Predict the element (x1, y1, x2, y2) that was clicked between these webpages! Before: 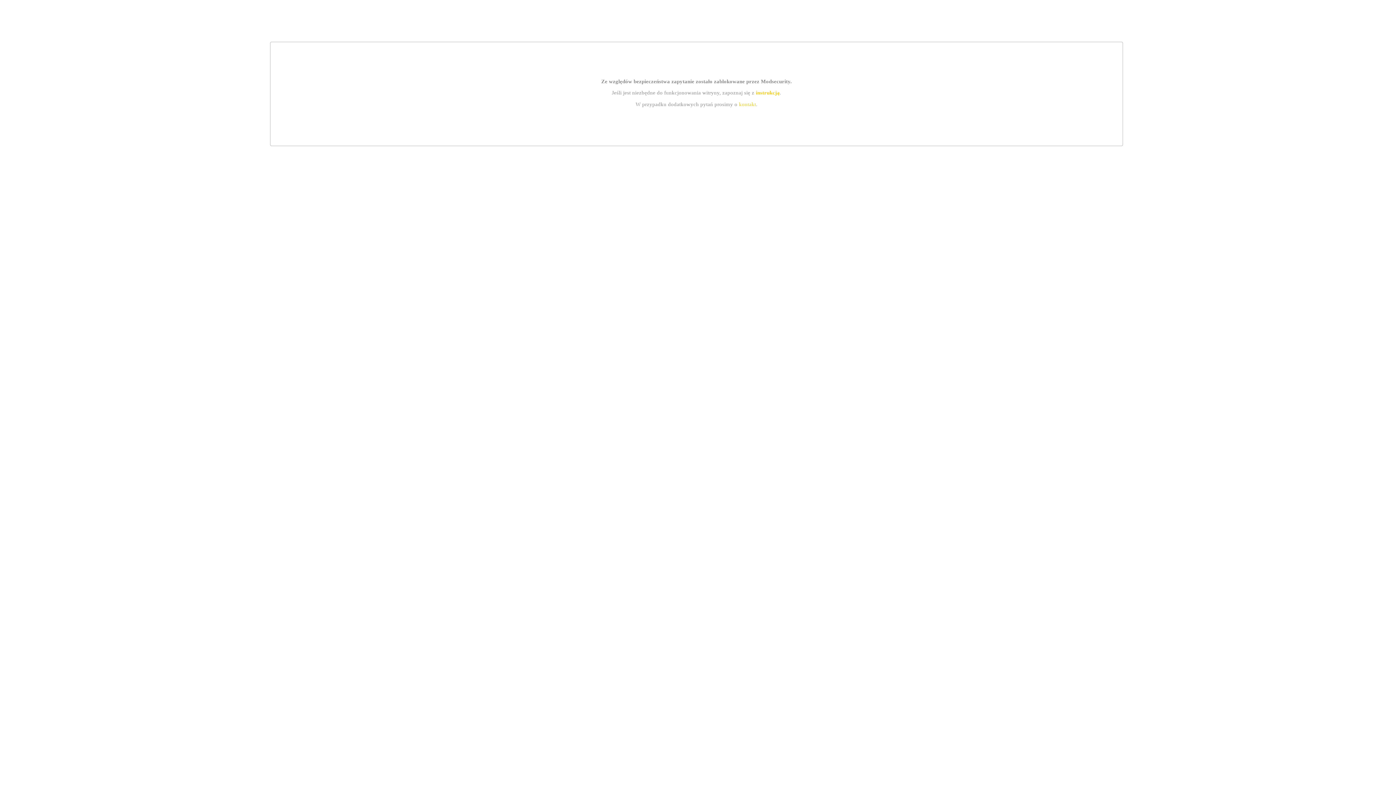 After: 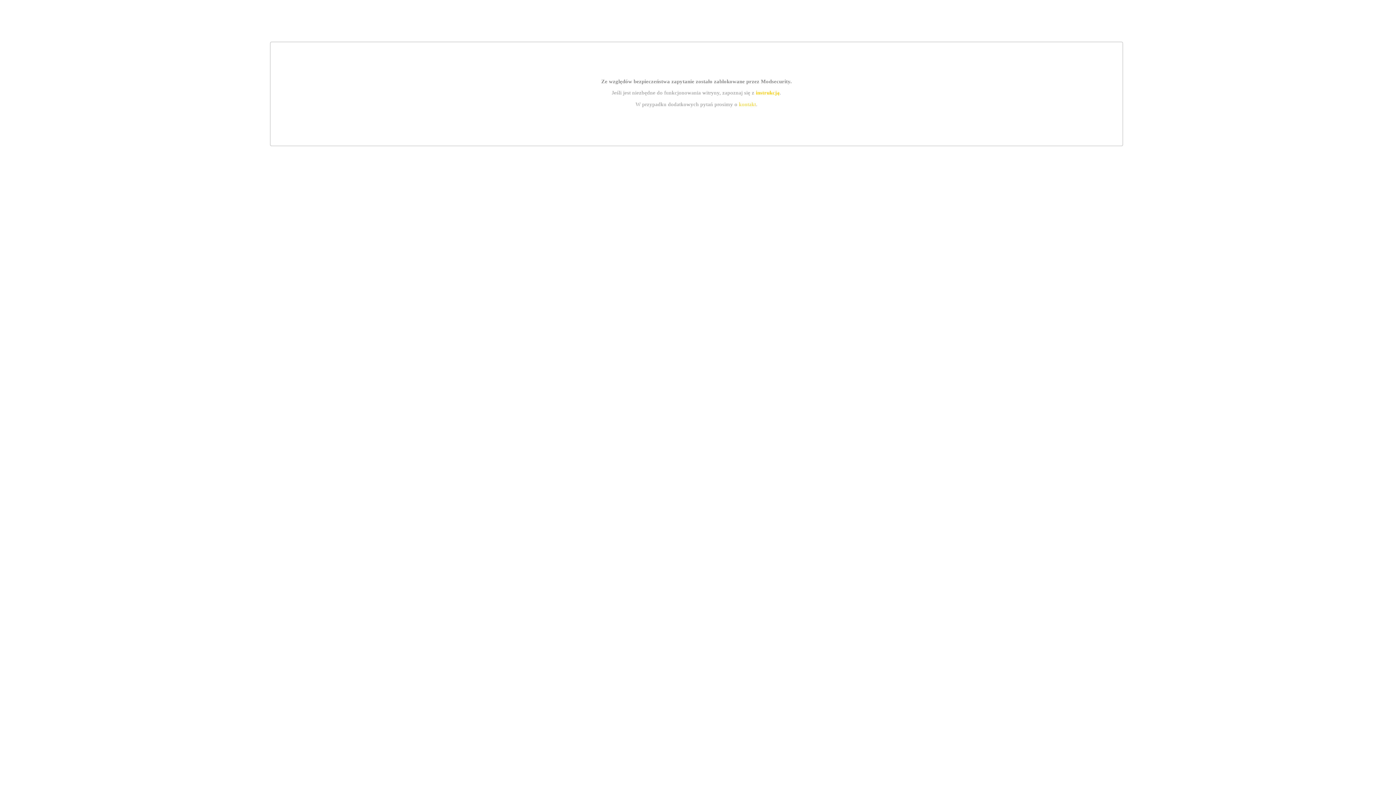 Action: label: instrukcją bbox: (755, 89, 779, 95)